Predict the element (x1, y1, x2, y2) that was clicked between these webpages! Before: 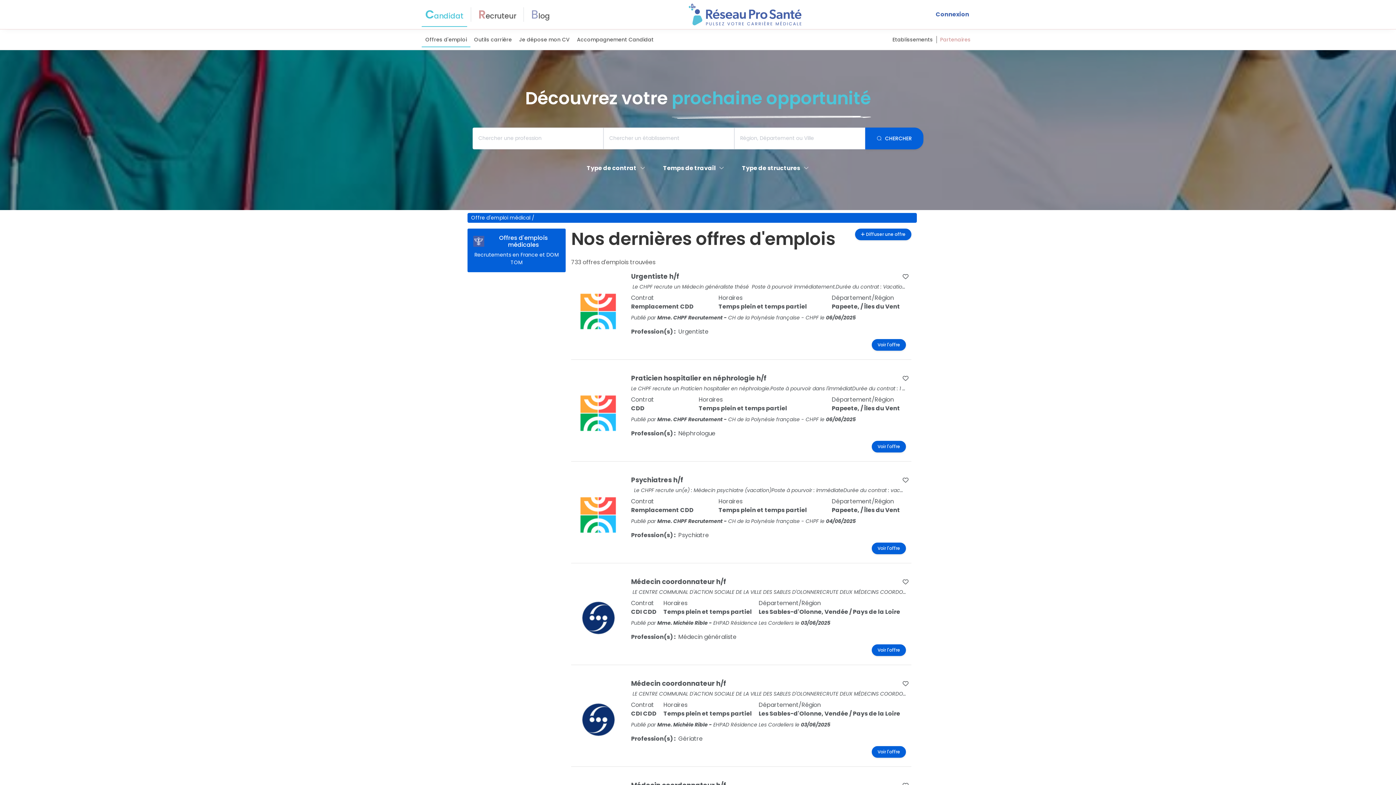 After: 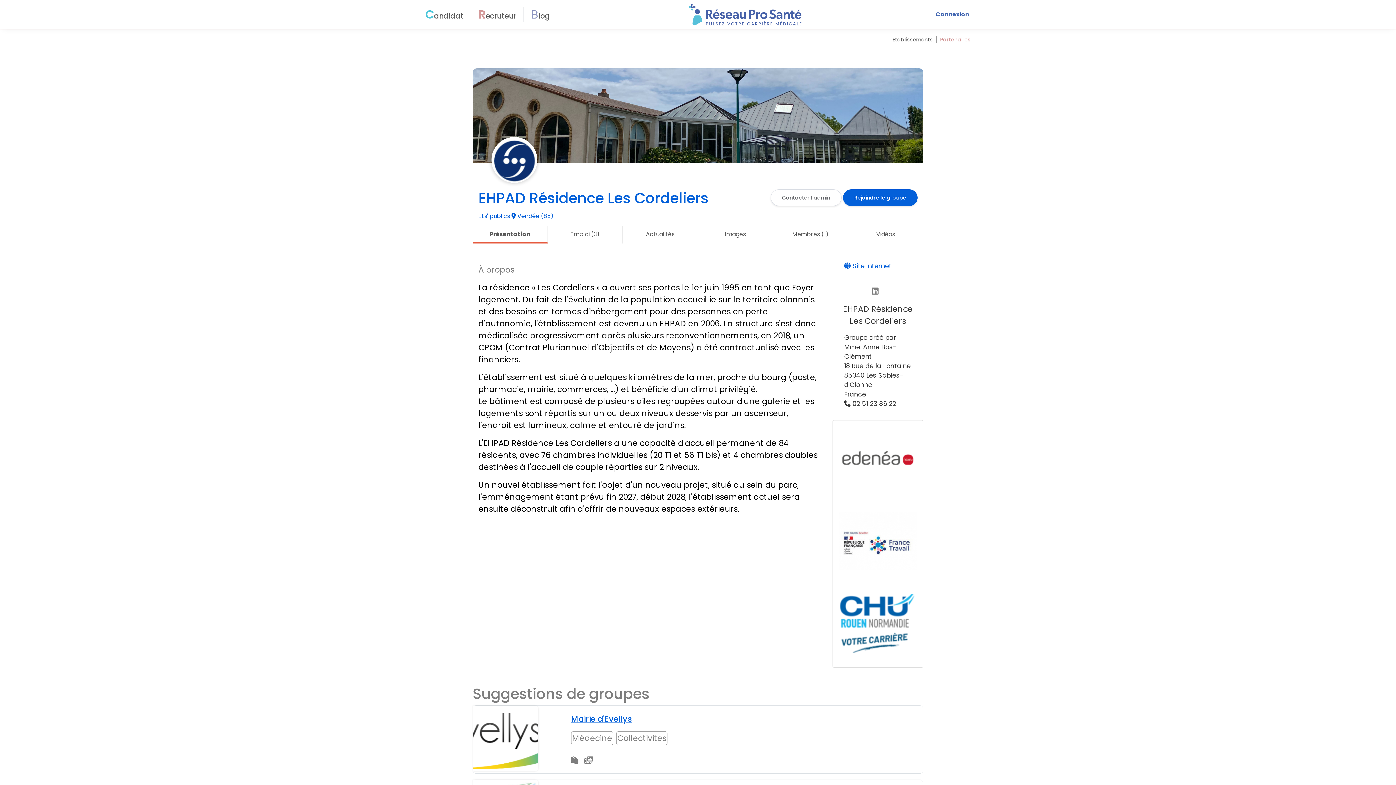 Action: label: EHPAD Résidence Les Cordeliers bbox: (713, 721, 793, 728)